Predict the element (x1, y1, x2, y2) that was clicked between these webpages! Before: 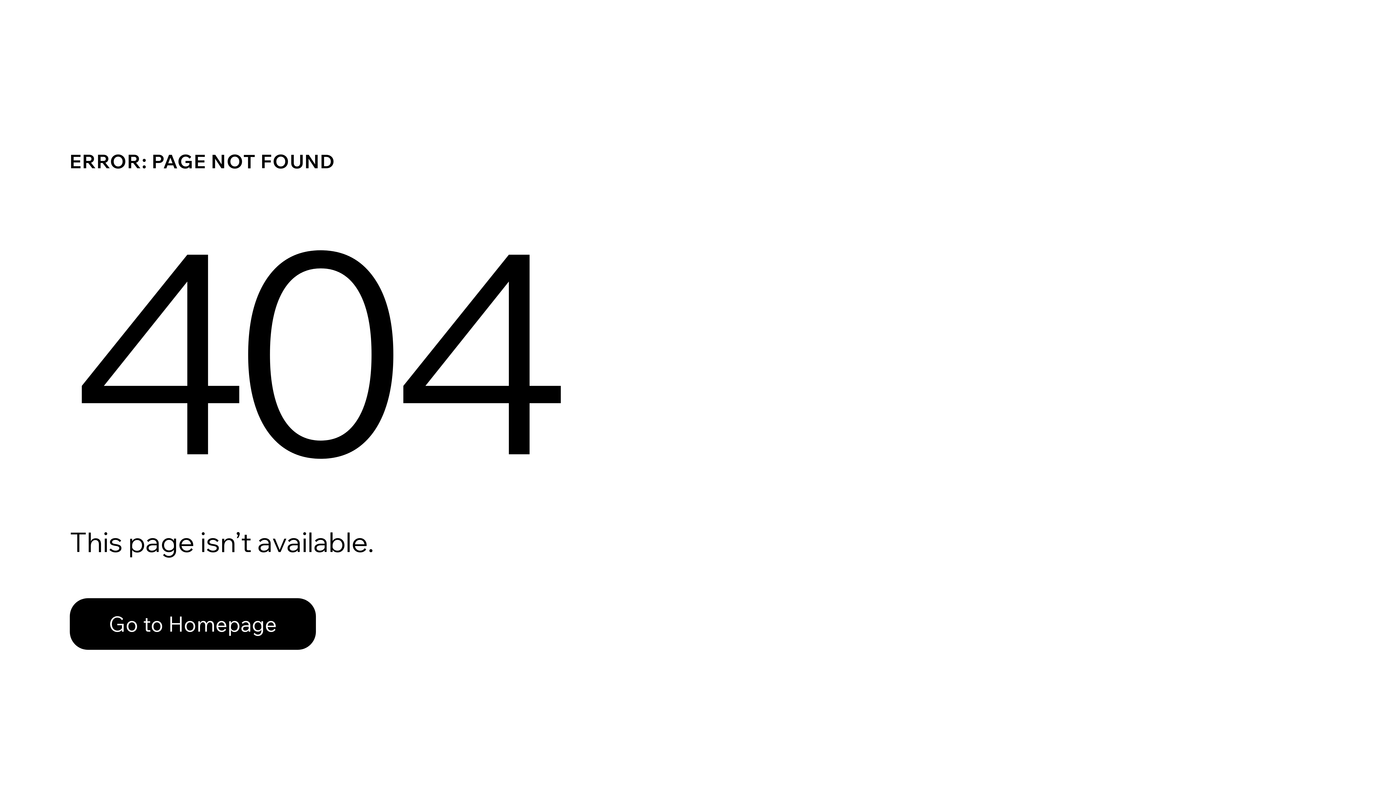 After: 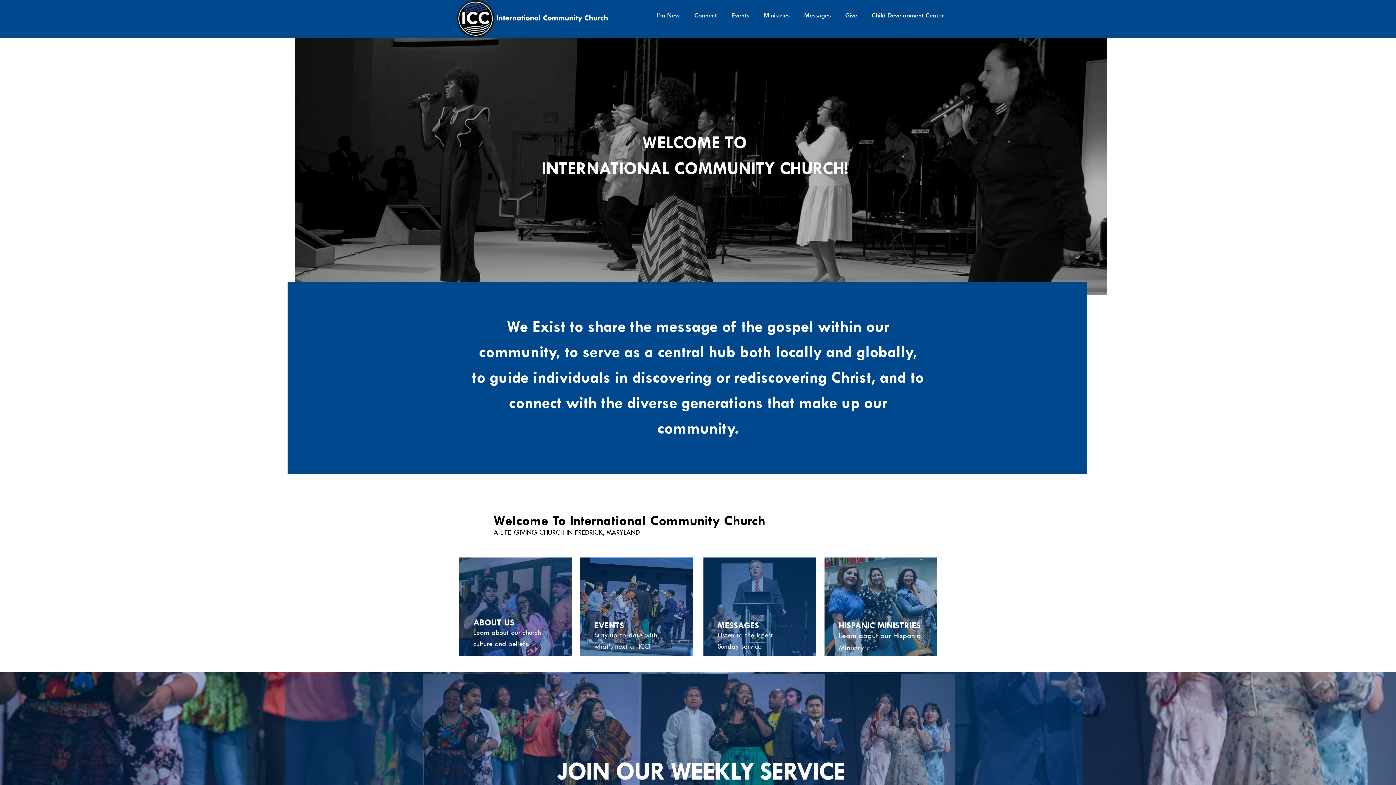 Action: bbox: (69, 598, 316, 650) label: Go to Homepage